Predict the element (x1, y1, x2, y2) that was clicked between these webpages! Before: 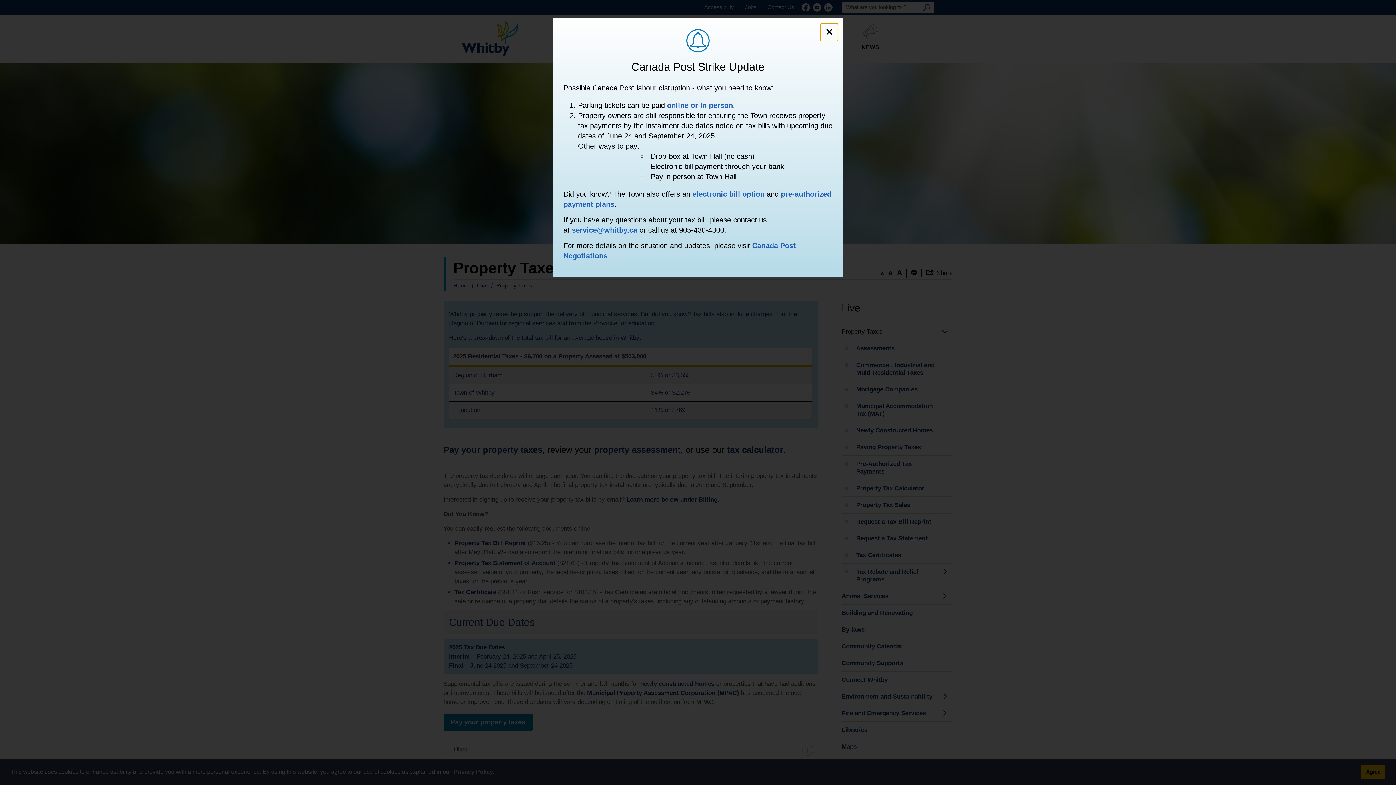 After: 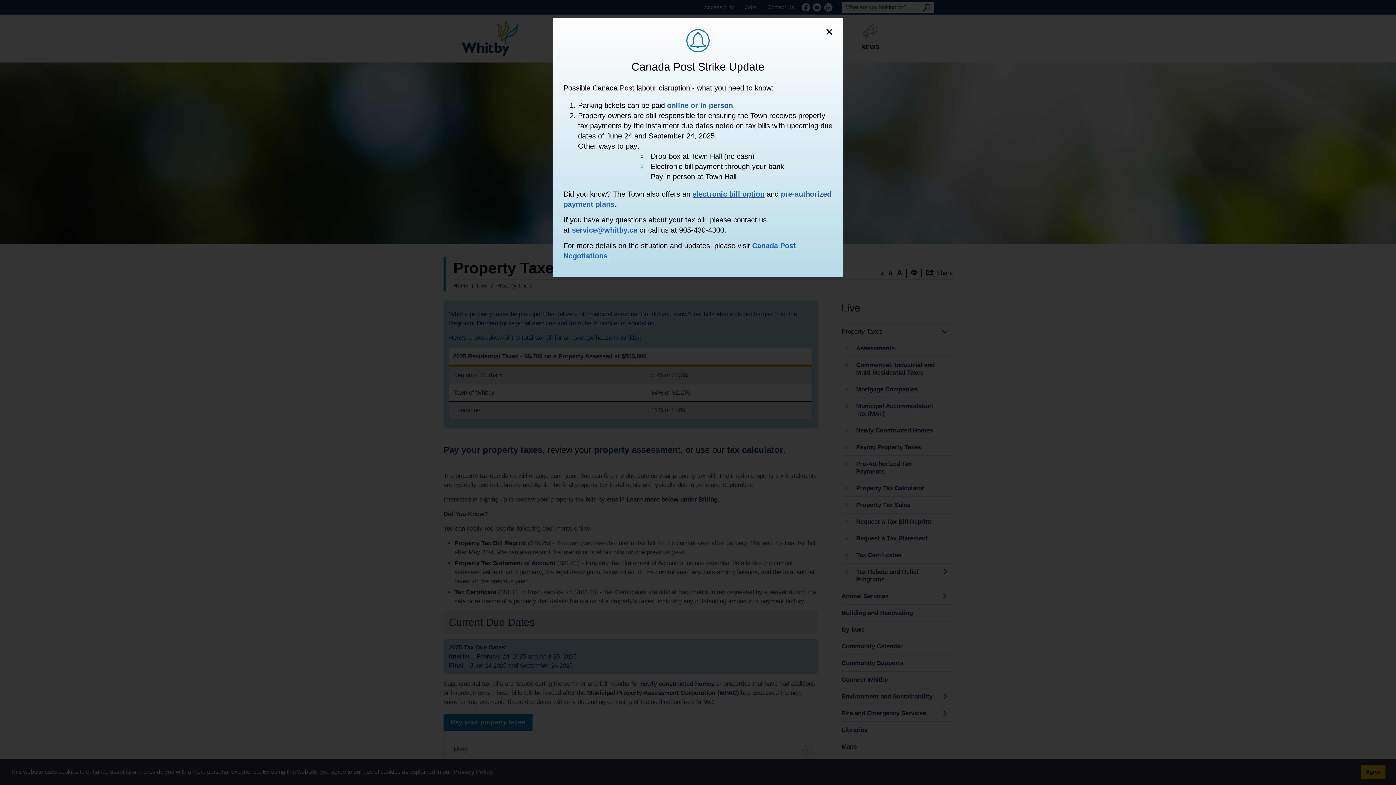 Action: bbox: (692, 190, 764, 198) label: electronic bill option